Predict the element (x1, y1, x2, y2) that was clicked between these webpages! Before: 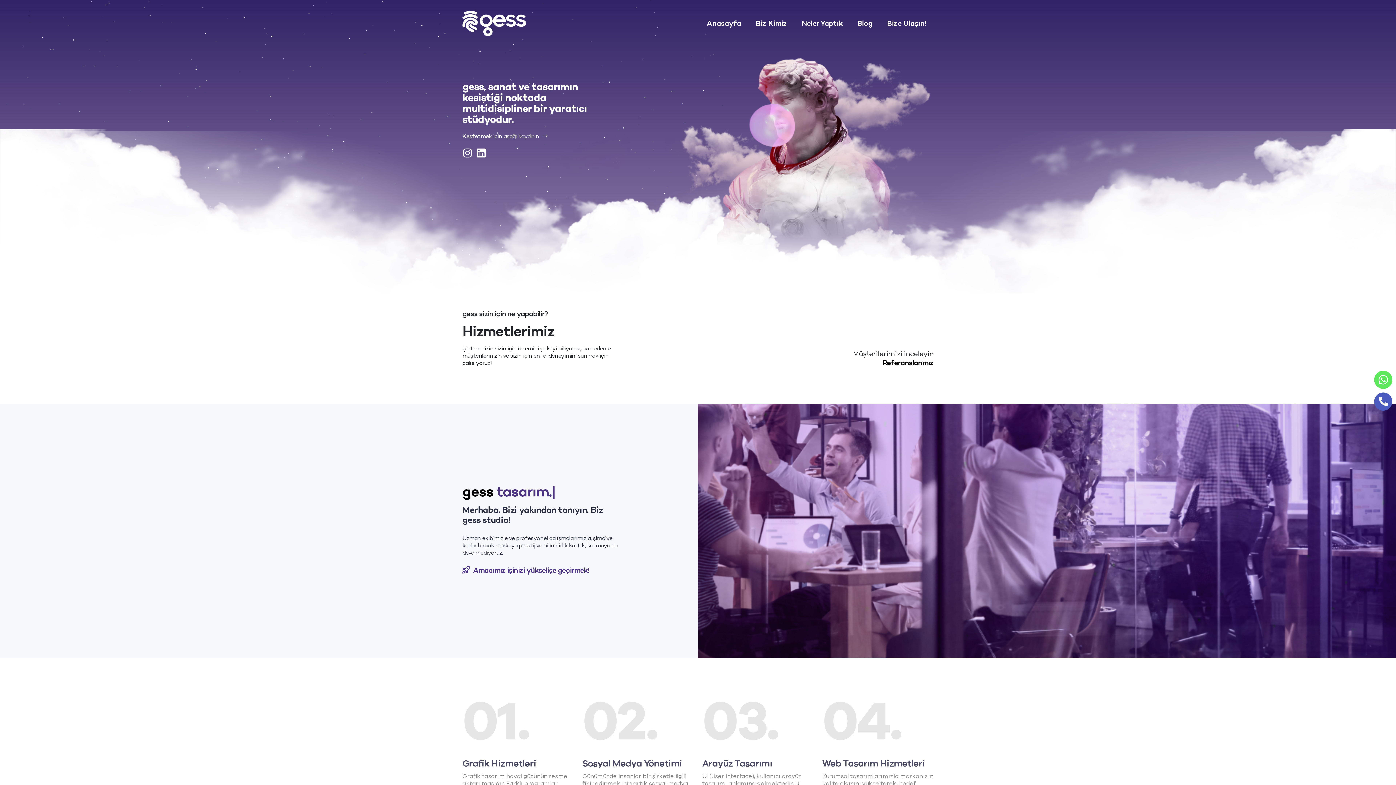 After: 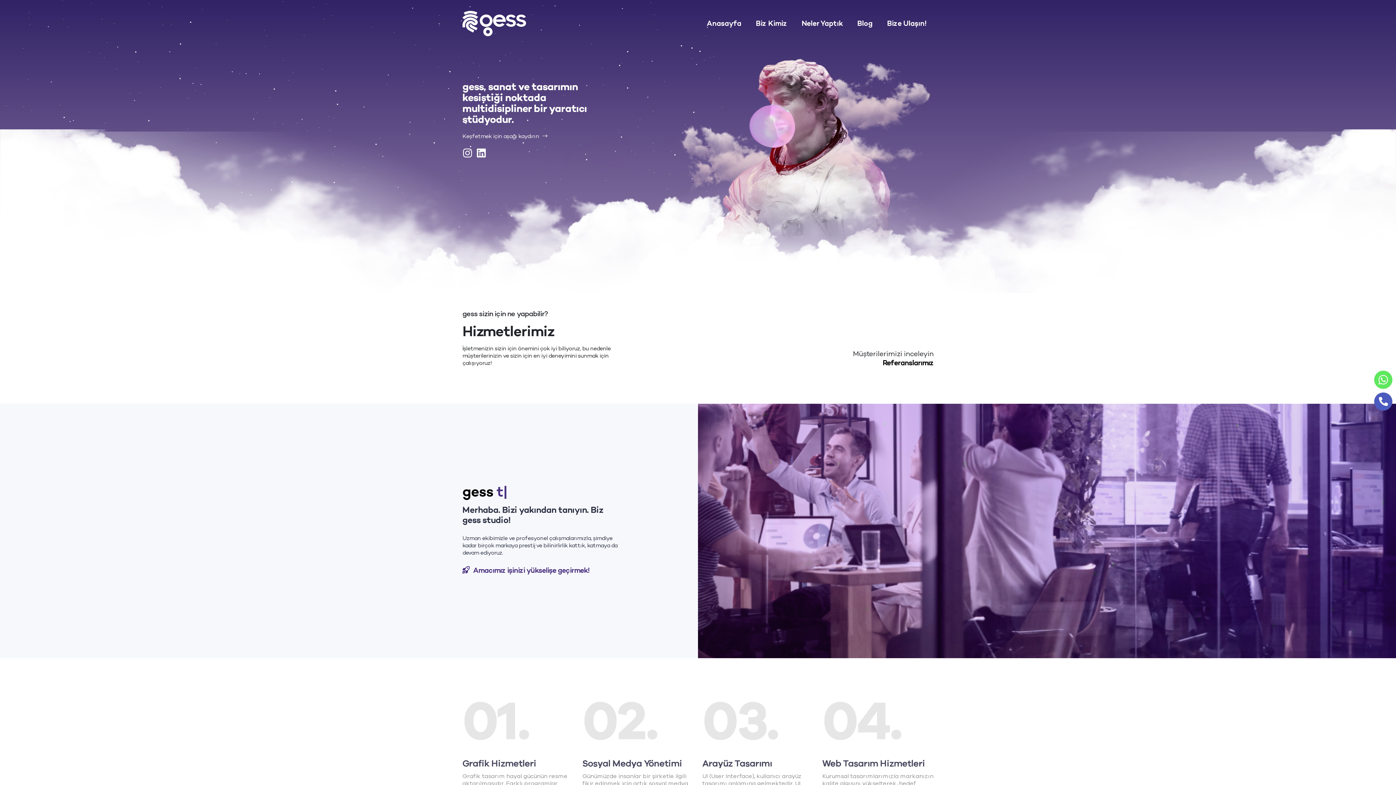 Action: bbox: (1379, 397, 1388, 406)